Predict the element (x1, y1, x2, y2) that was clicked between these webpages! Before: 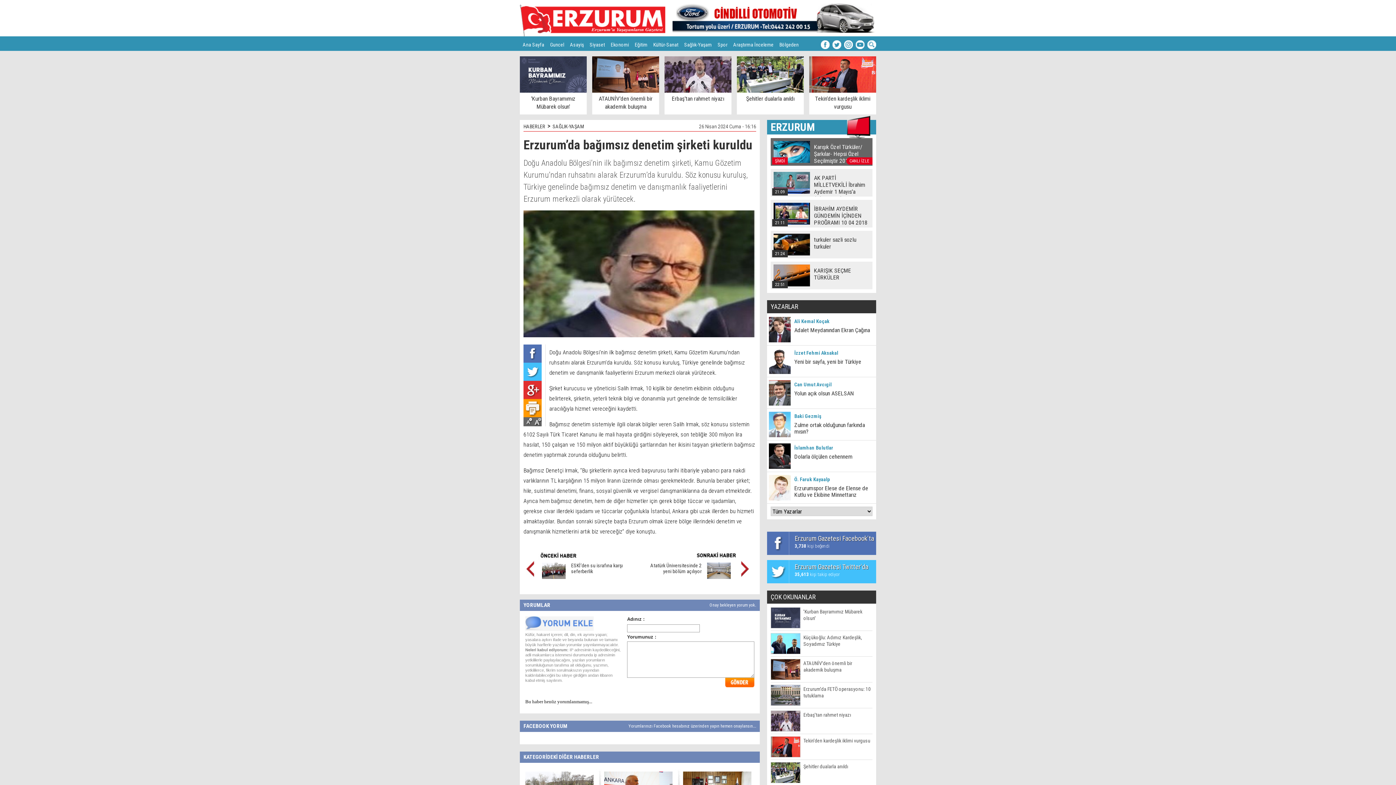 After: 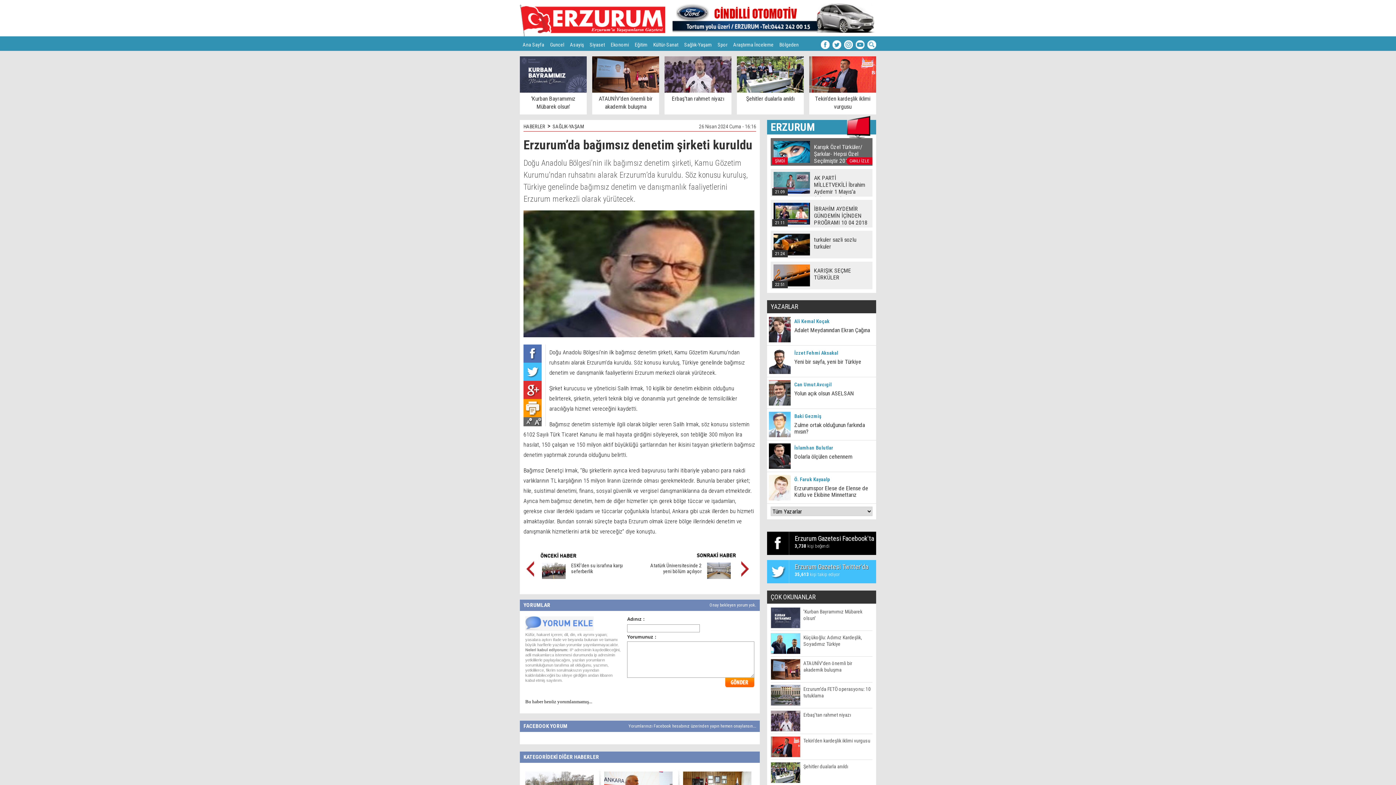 Action: label: Erzurum Gazetesi Facebook'ta
3,738 kişi beğendi bbox: (767, 532, 876, 555)